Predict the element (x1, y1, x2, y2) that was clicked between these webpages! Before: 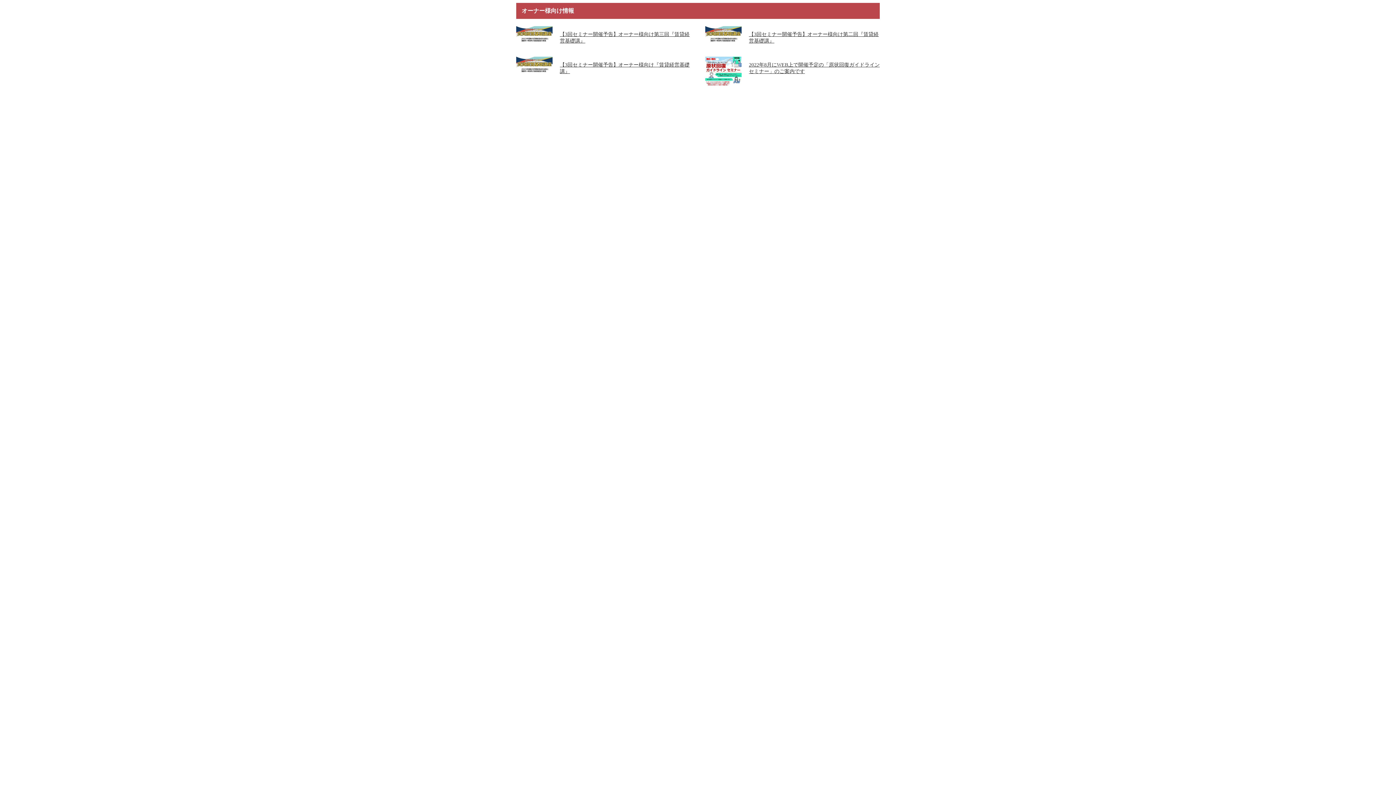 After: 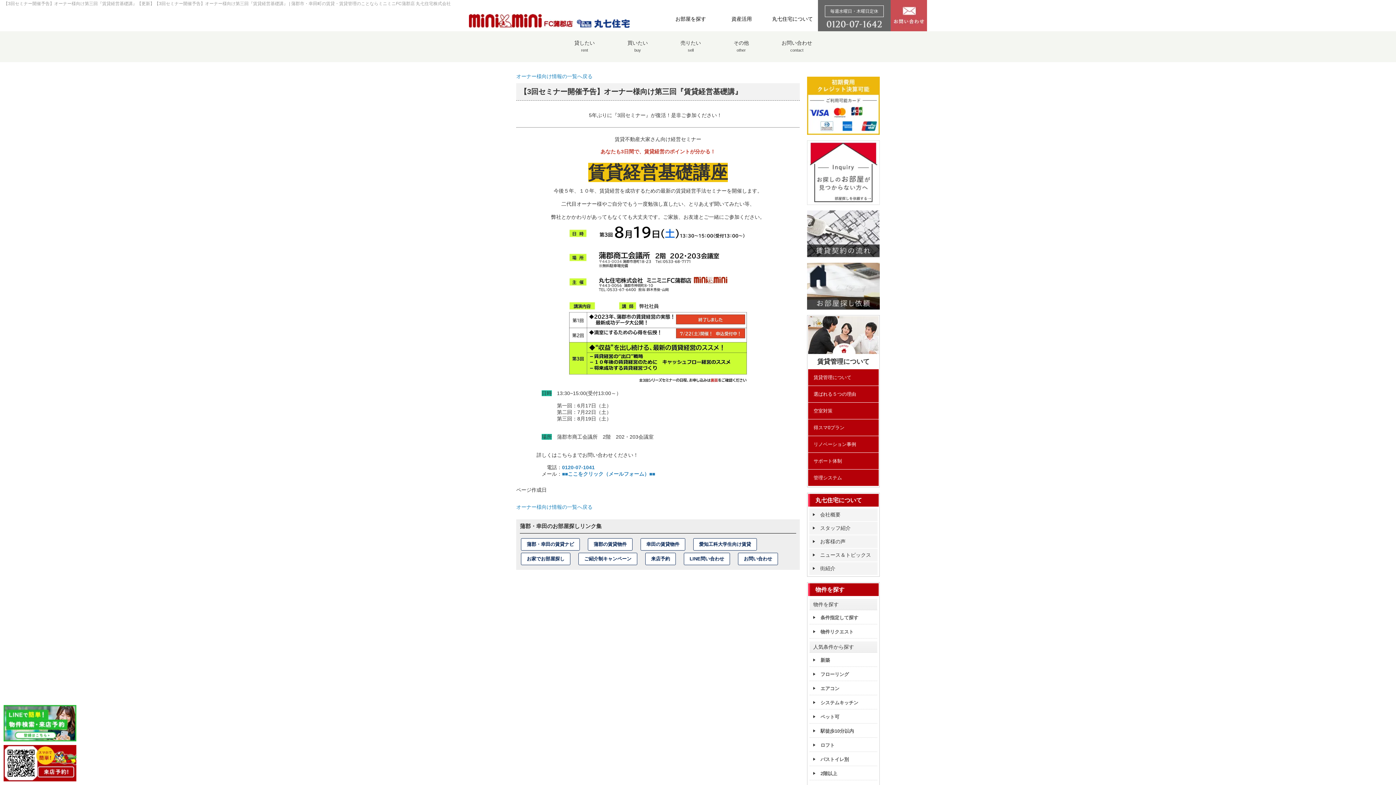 Action: label: 【3回セミナー開催予告】オーナー様向け第三回『賃貸経営基礎講』
 bbox: (516, 31, 690, 44)